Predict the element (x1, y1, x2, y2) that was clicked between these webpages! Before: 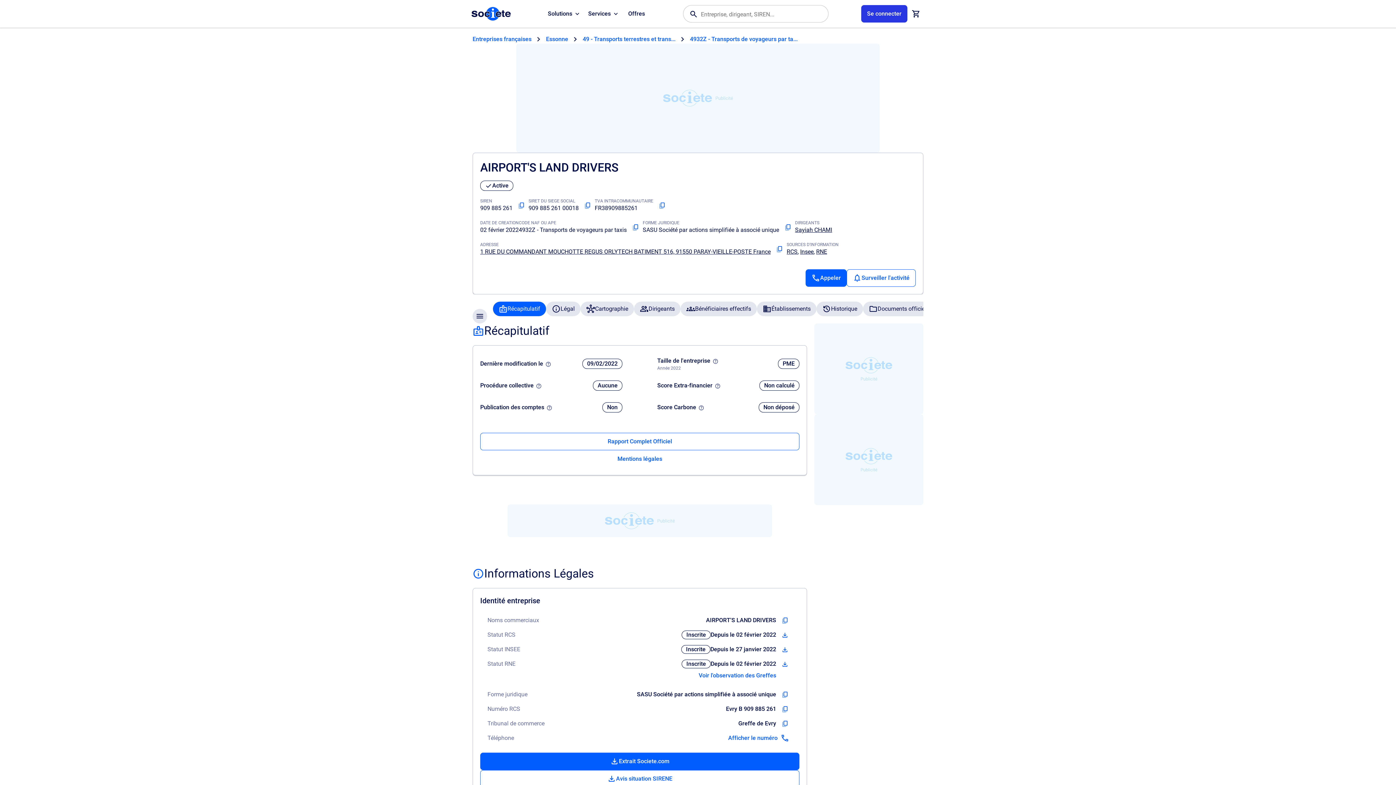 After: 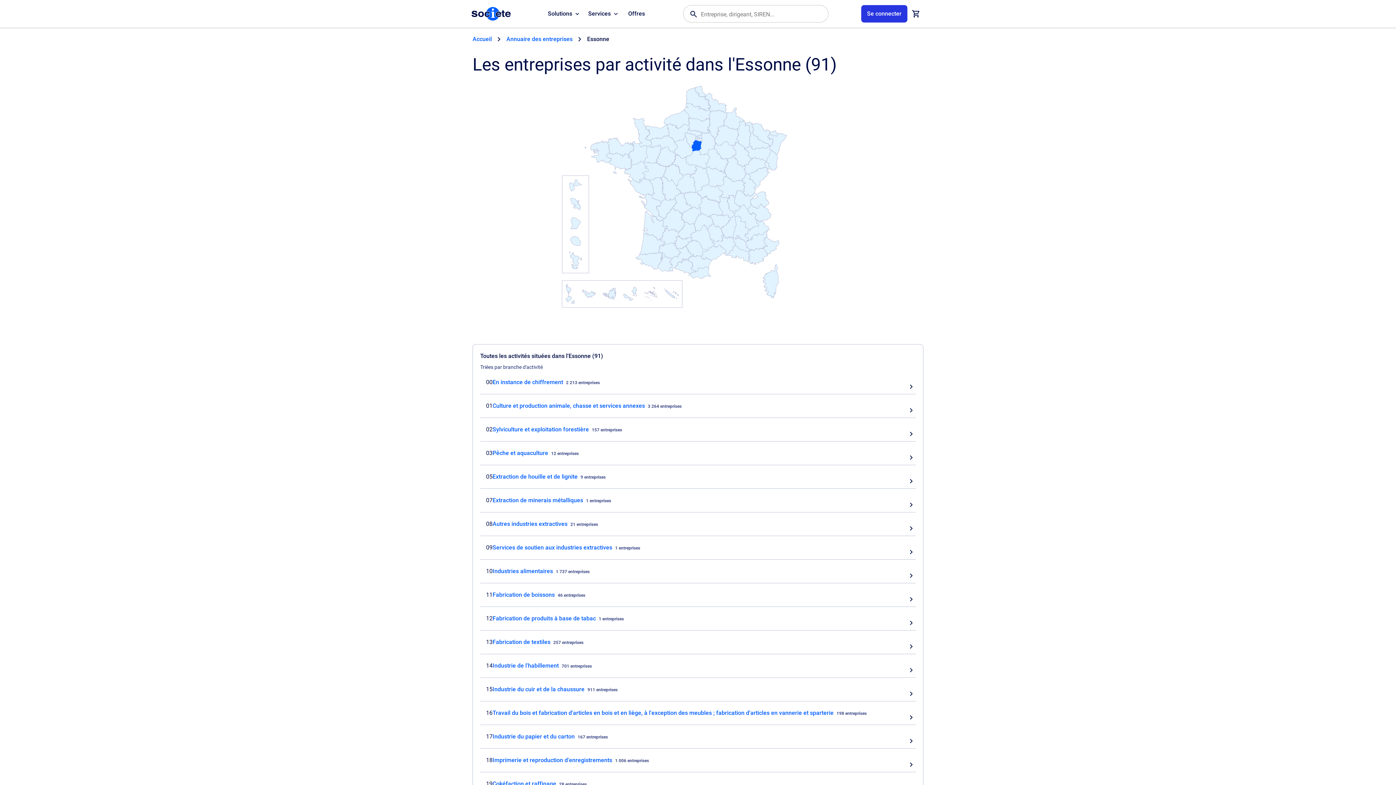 Action: bbox: (546, 34, 568, 43) label: Essonne